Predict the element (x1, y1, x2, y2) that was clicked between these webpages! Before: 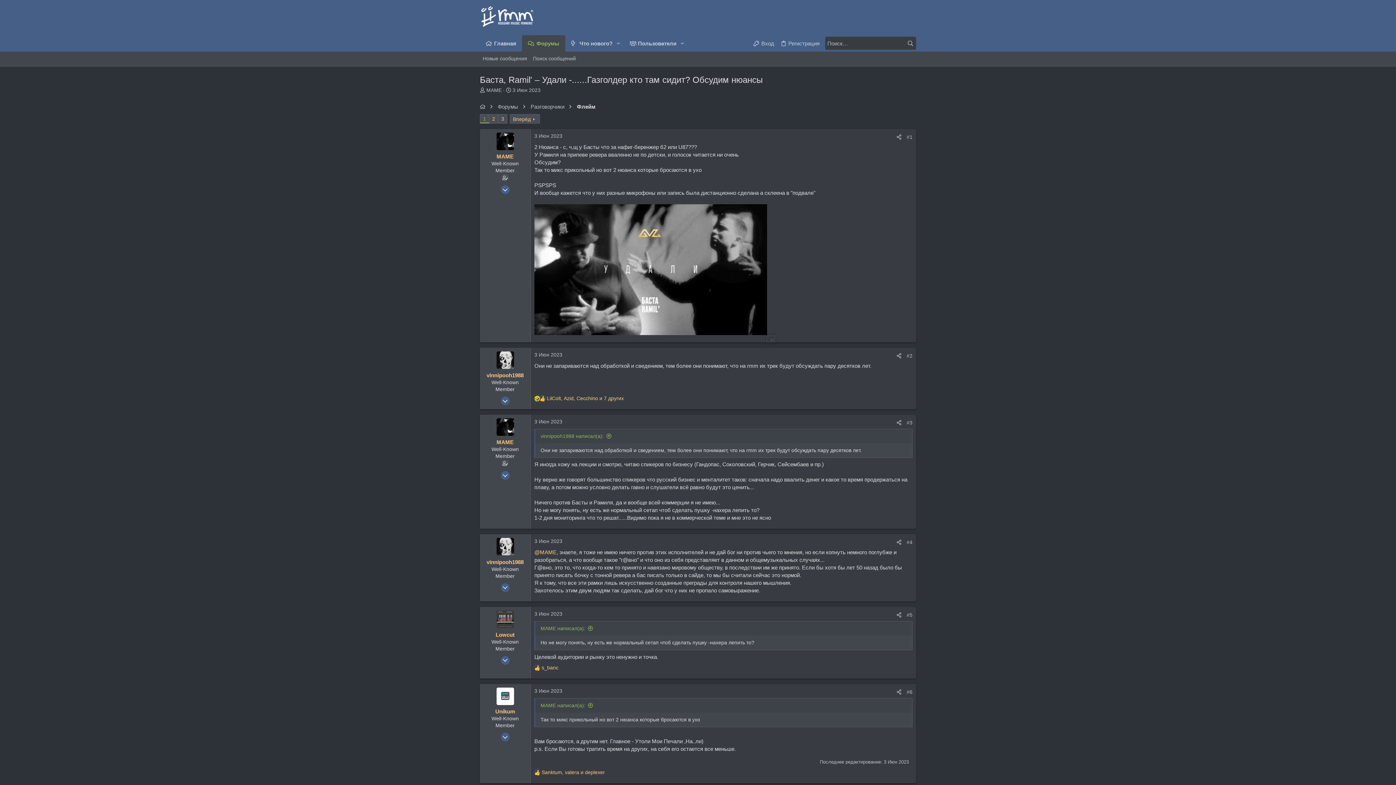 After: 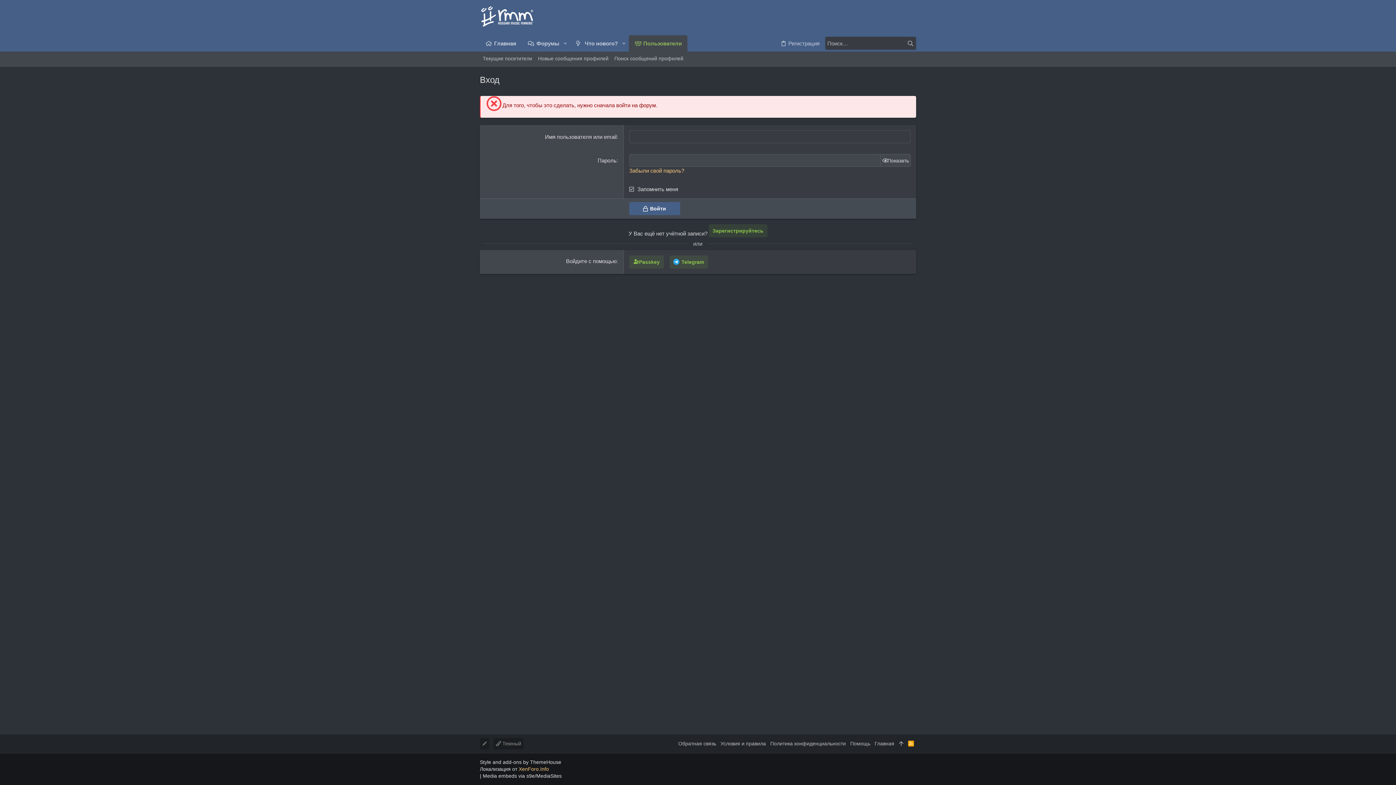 Action: label: MAME bbox: (496, 439, 513, 445)